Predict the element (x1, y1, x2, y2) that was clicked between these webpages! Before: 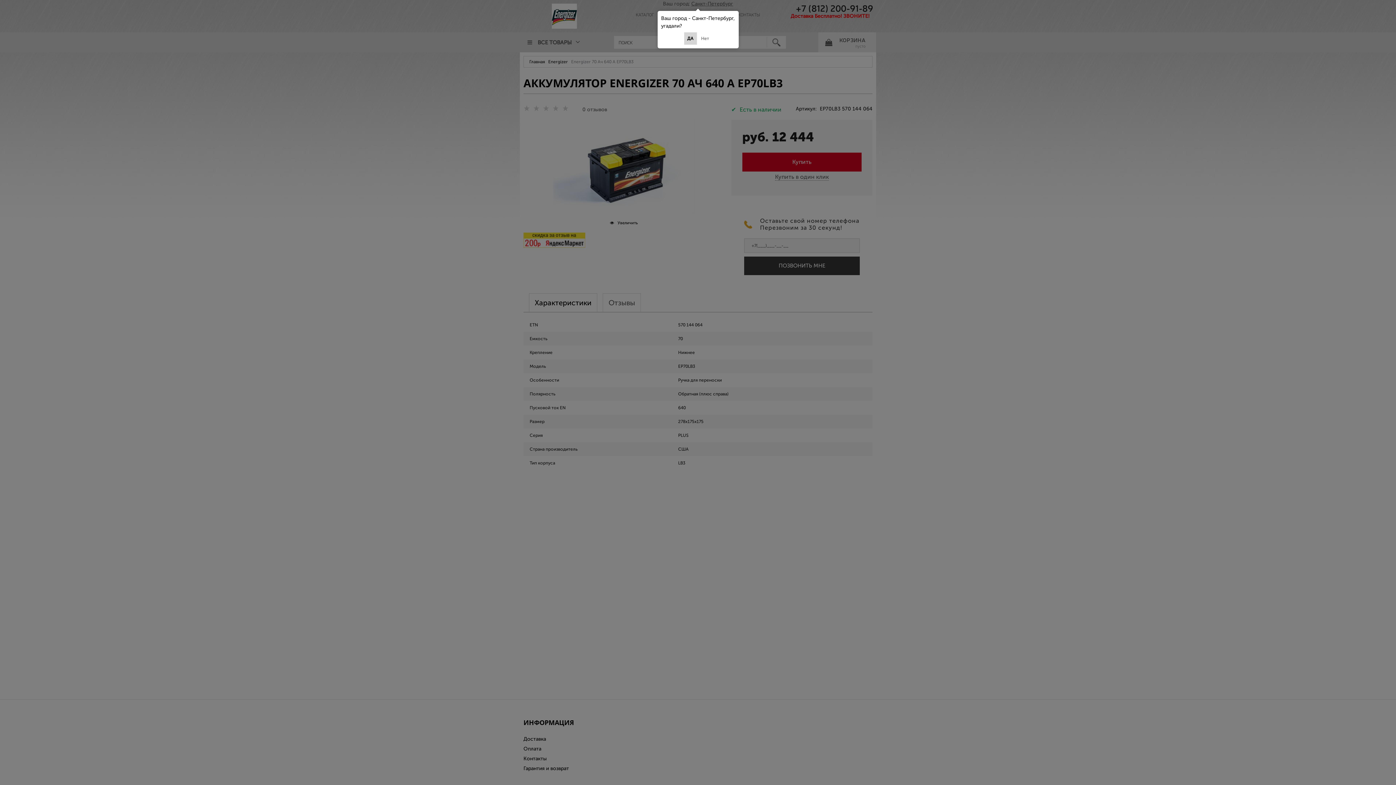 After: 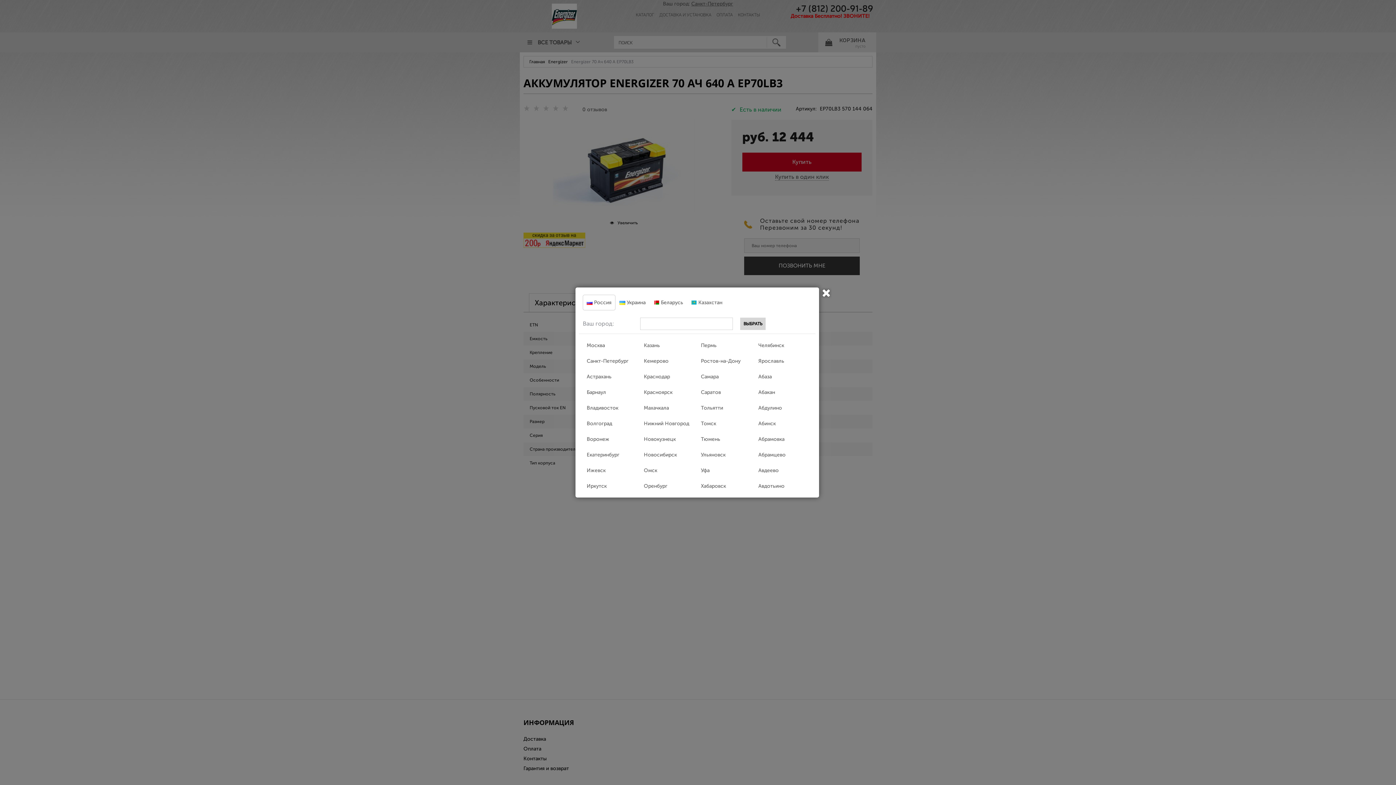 Action: bbox: (698, 34, 712, 43) label: Нет